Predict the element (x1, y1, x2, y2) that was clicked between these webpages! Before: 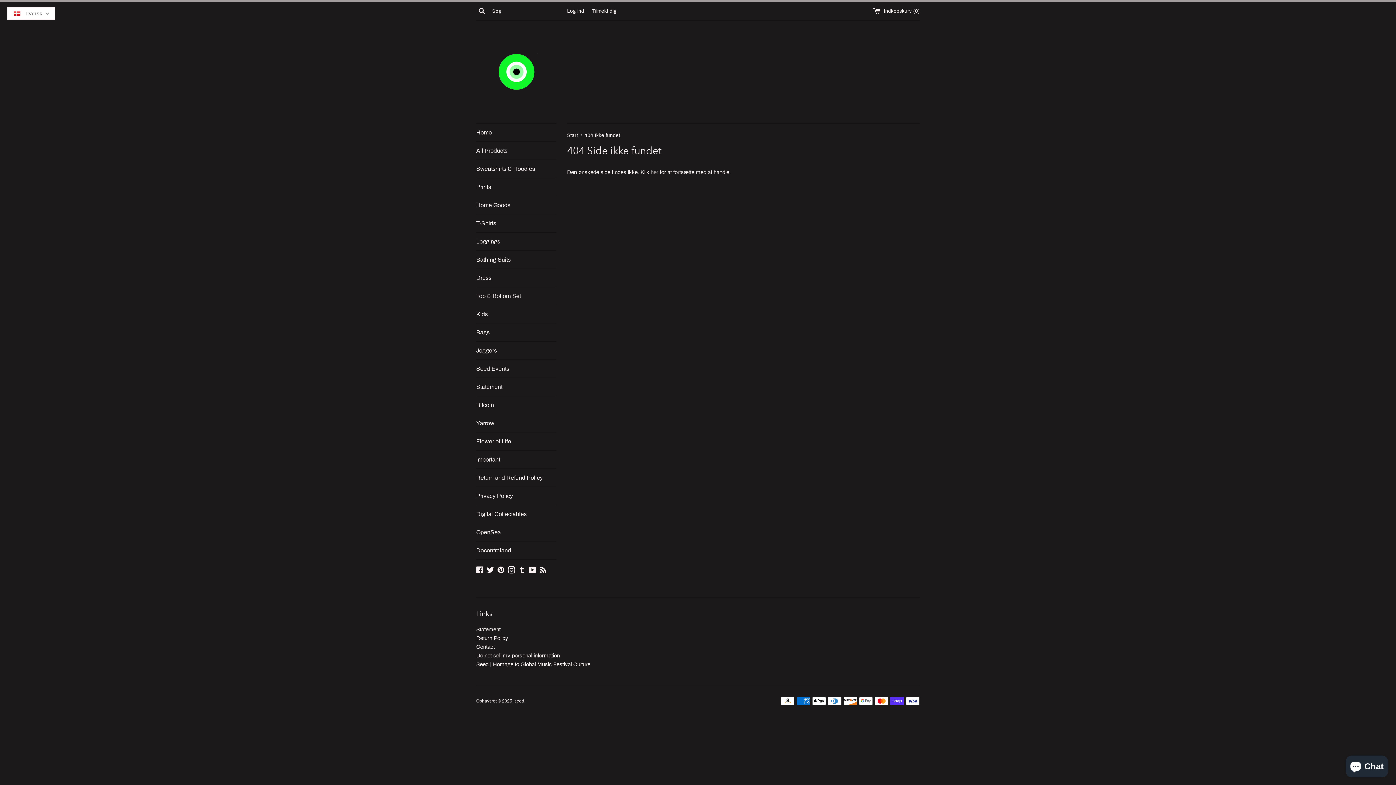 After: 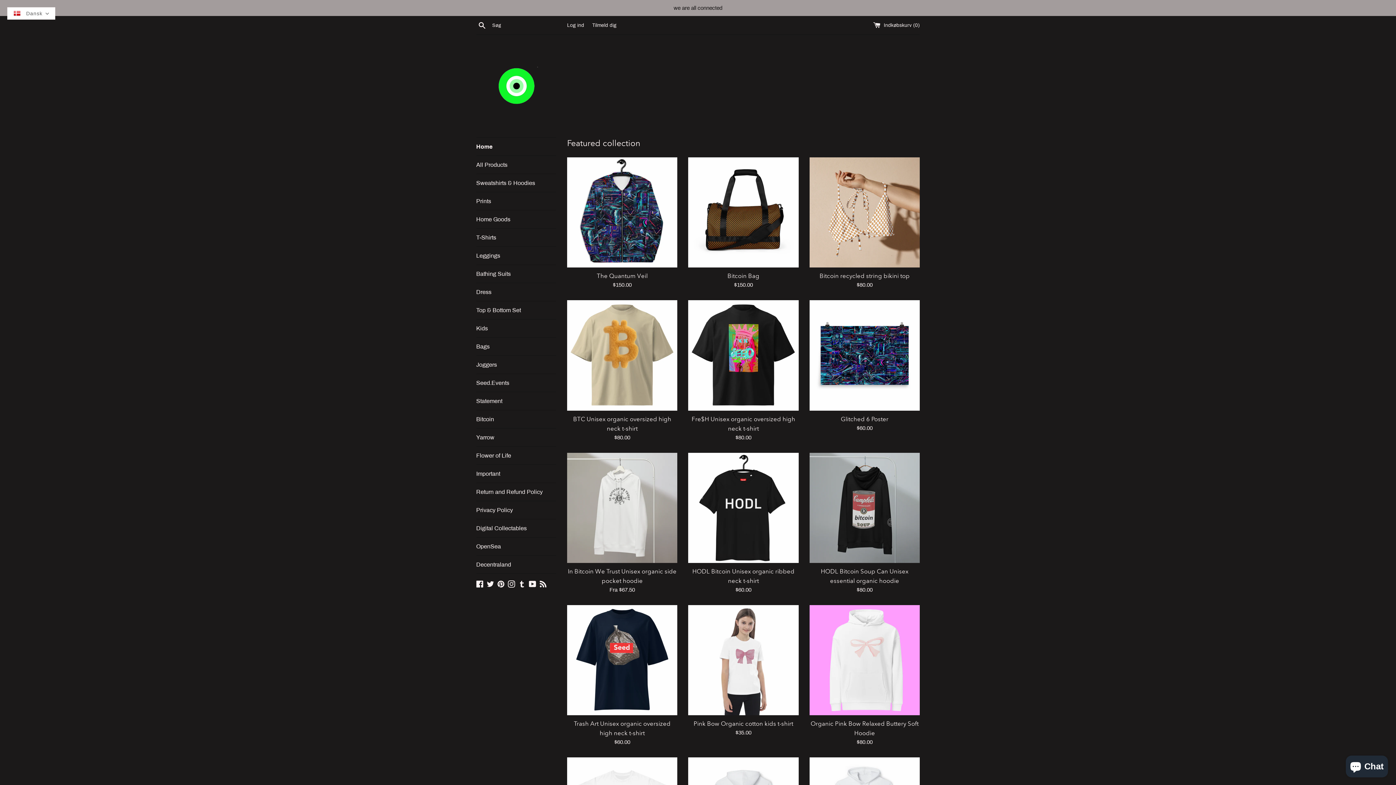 Action: label: Home bbox: (476, 123, 556, 141)